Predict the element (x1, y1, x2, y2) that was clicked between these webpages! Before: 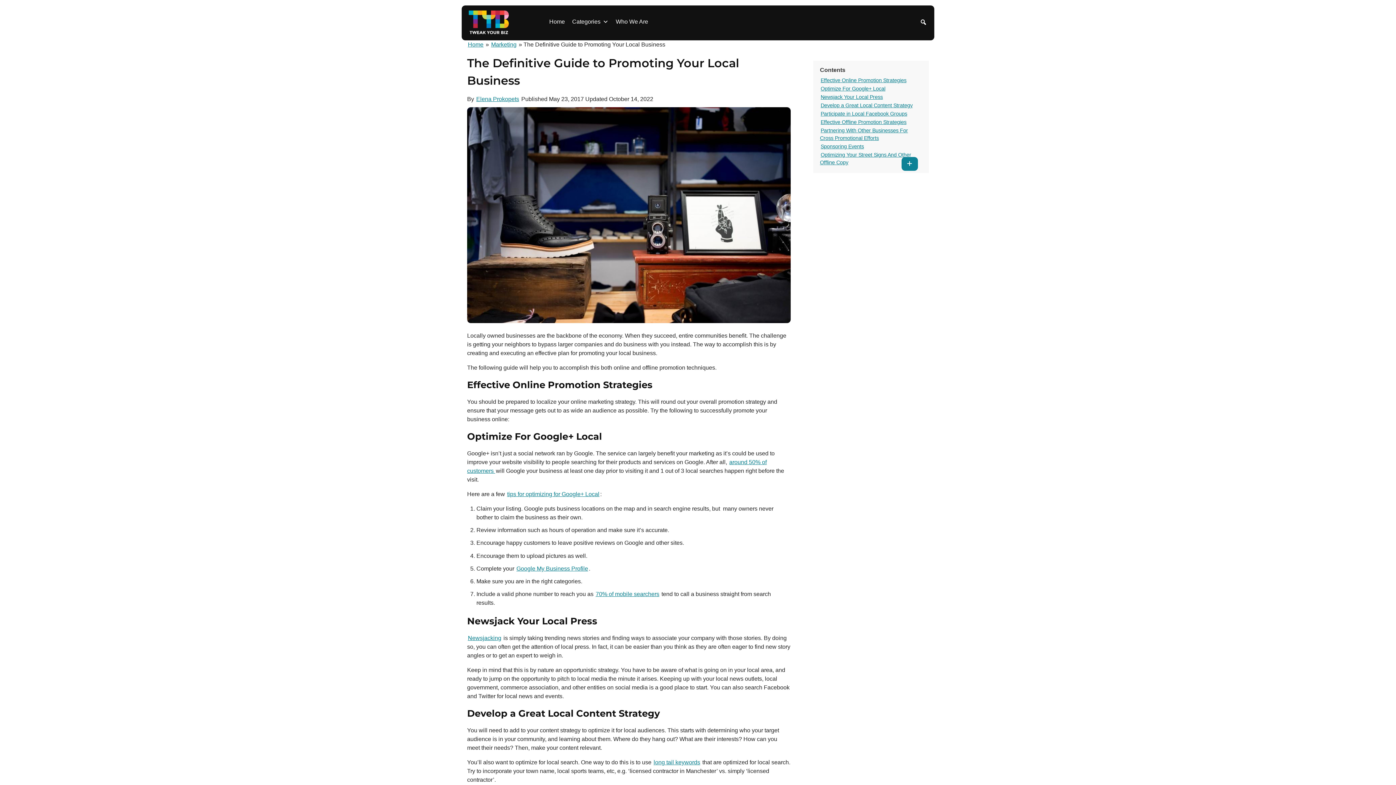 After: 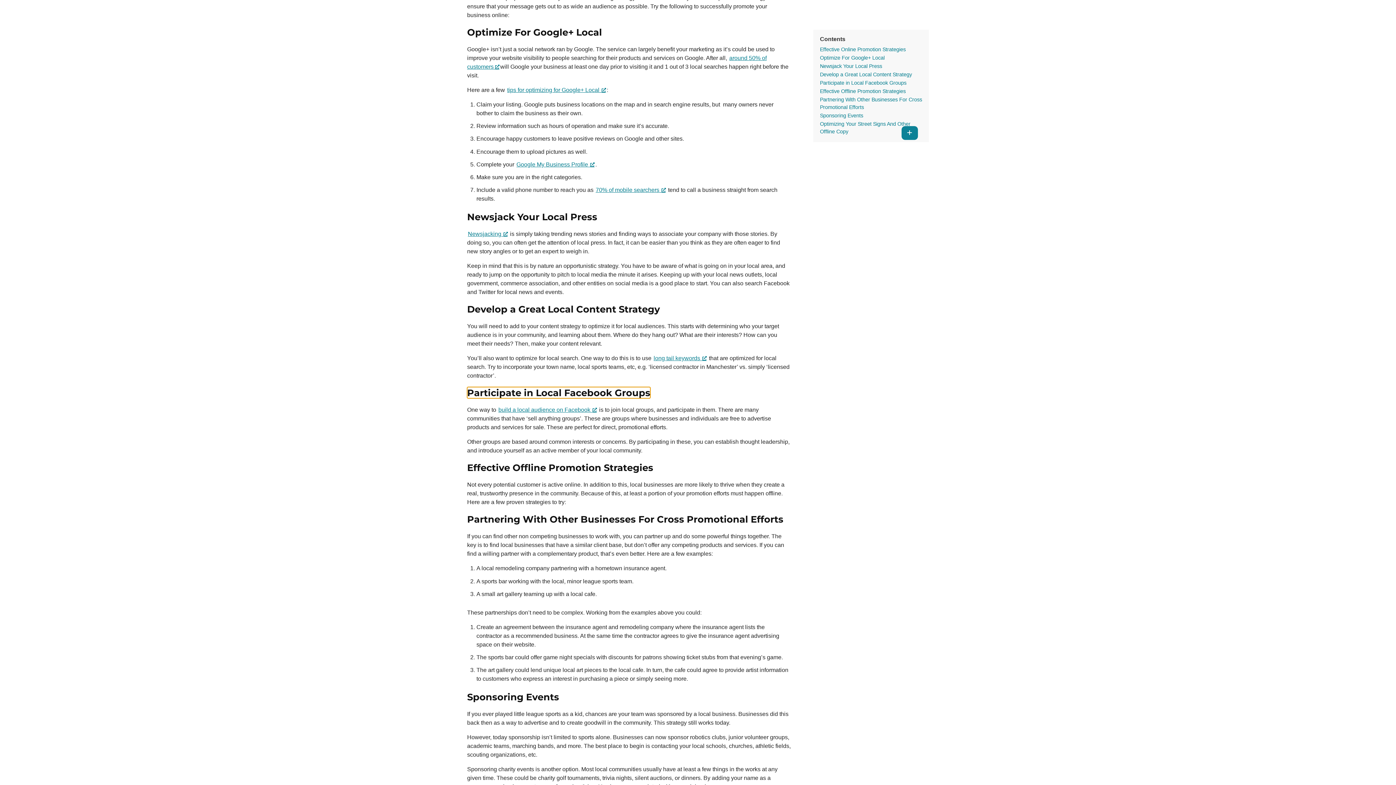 Action: bbox: (820, 110, 908, 117) label: Participate in Local Facebook Groups